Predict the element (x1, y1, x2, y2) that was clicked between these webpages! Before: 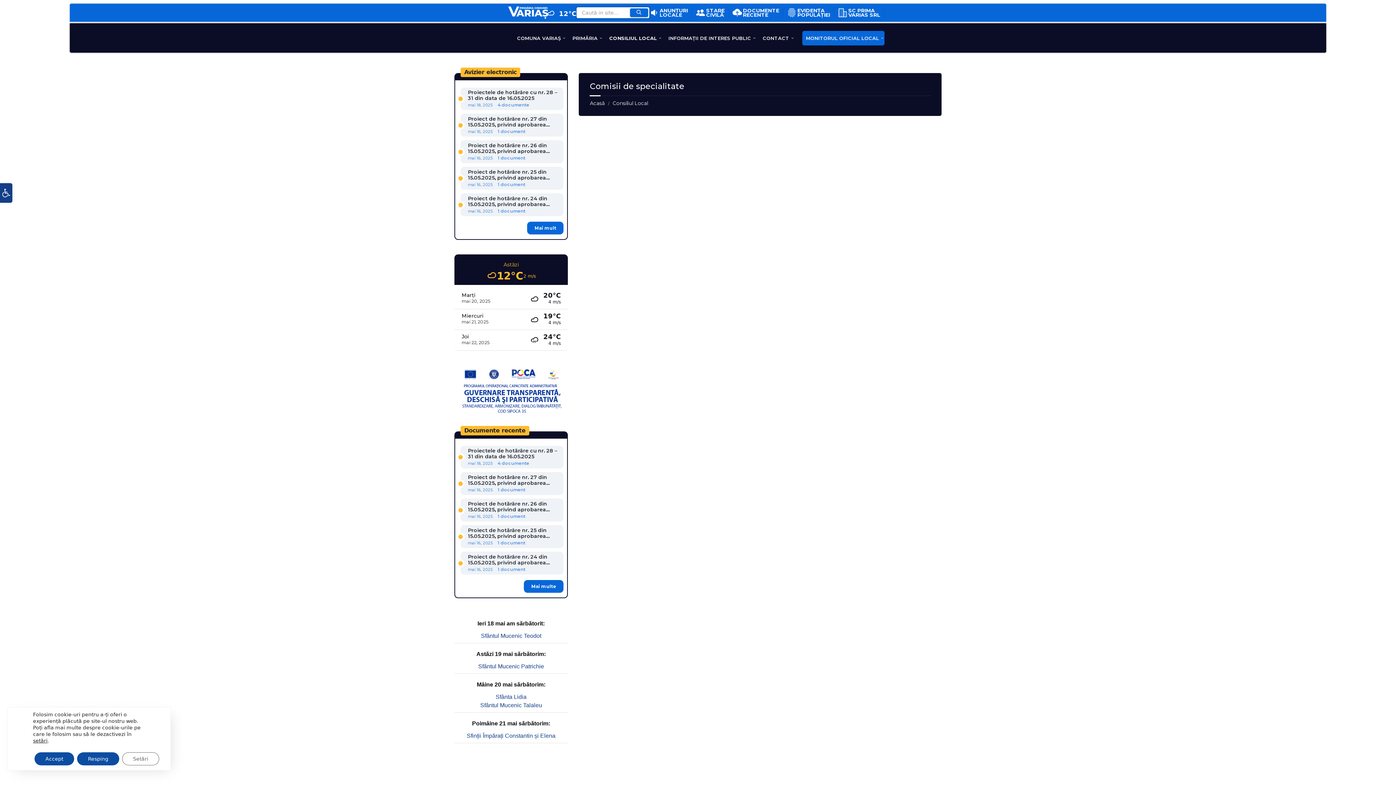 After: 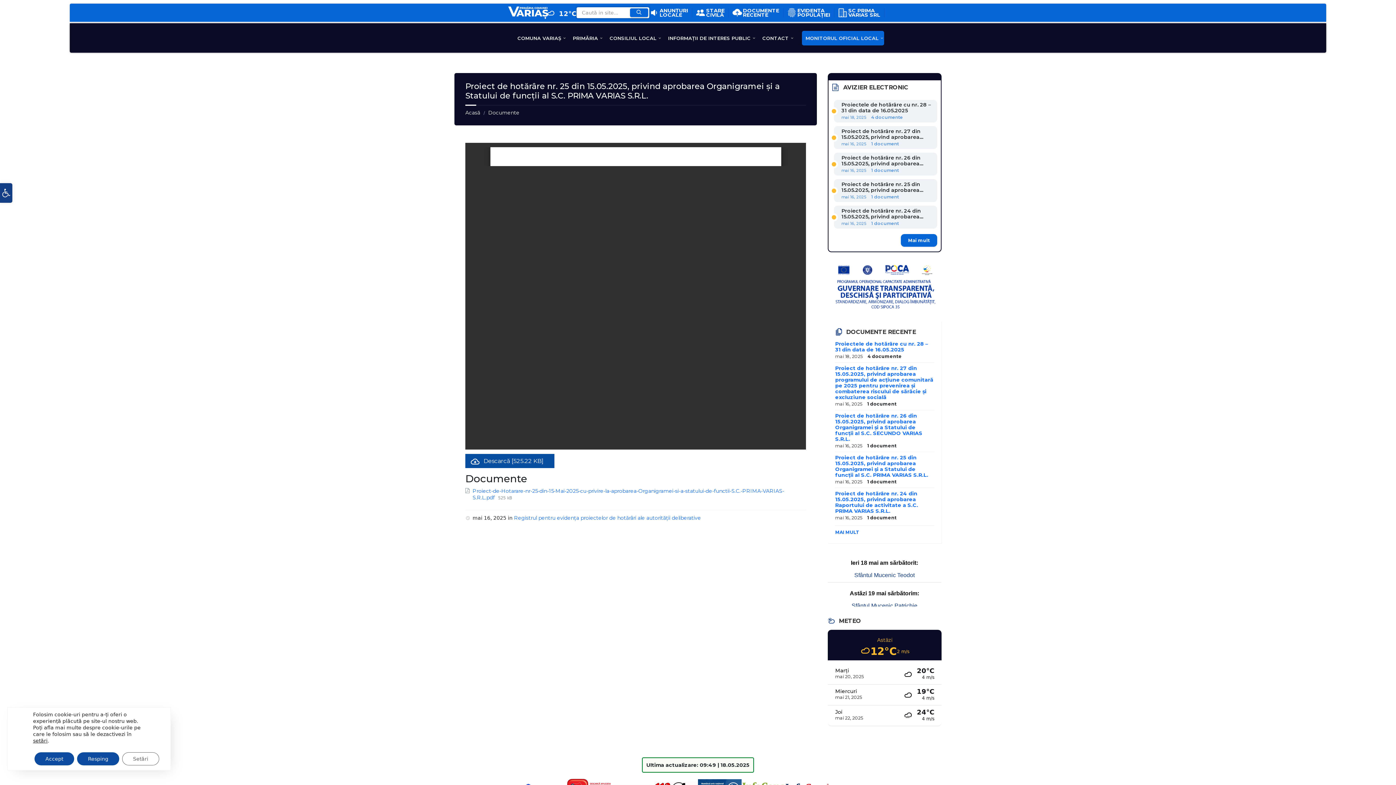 Action: label: Proiect de hotărâre nr. 25 din 15.05.2025, privind aprobarea Organigramei și a Statului de funcții al S.C. PRIMA VARIAS S.R.L. bbox: (468, 169, 561, 180)